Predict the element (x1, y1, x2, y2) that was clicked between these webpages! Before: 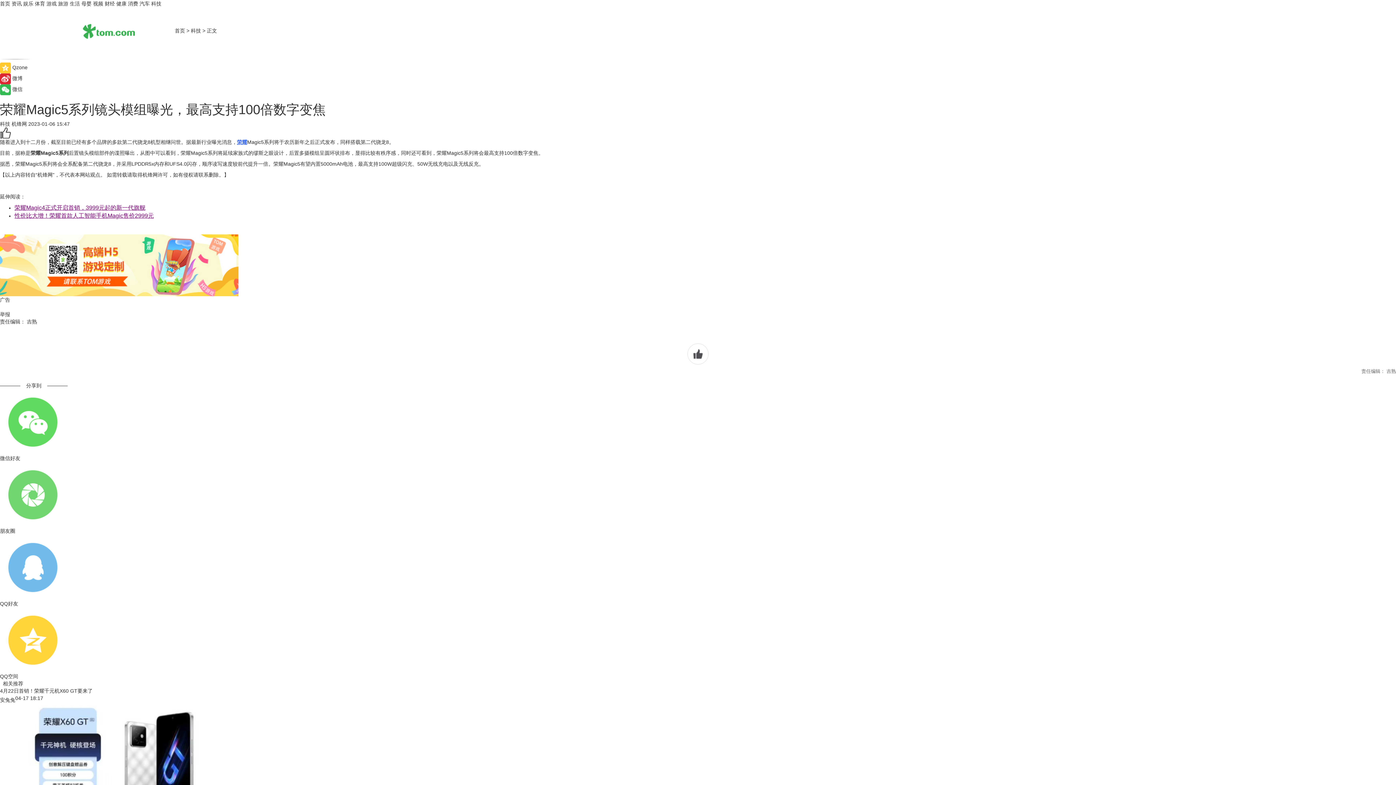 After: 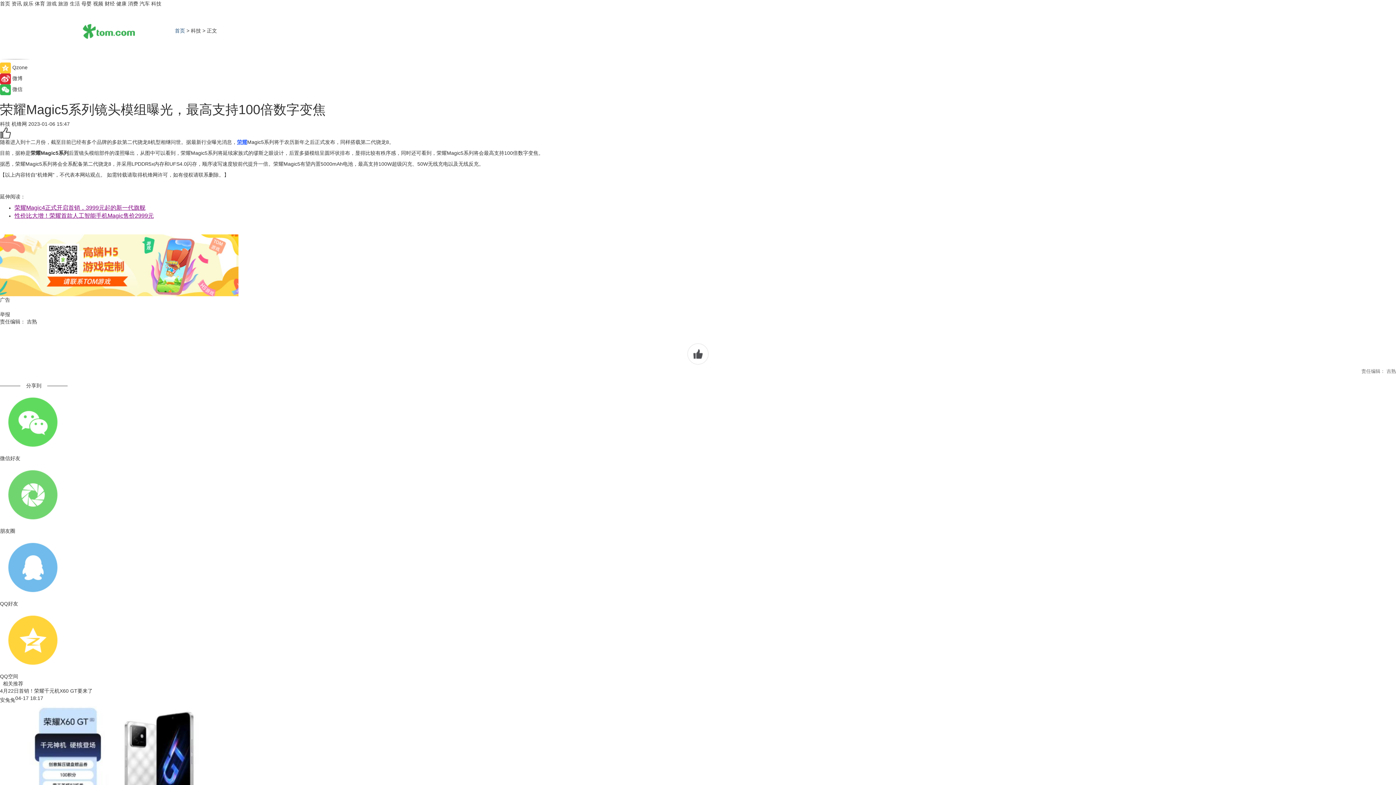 Action: label: 首页 bbox: (174, 27, 185, 33)